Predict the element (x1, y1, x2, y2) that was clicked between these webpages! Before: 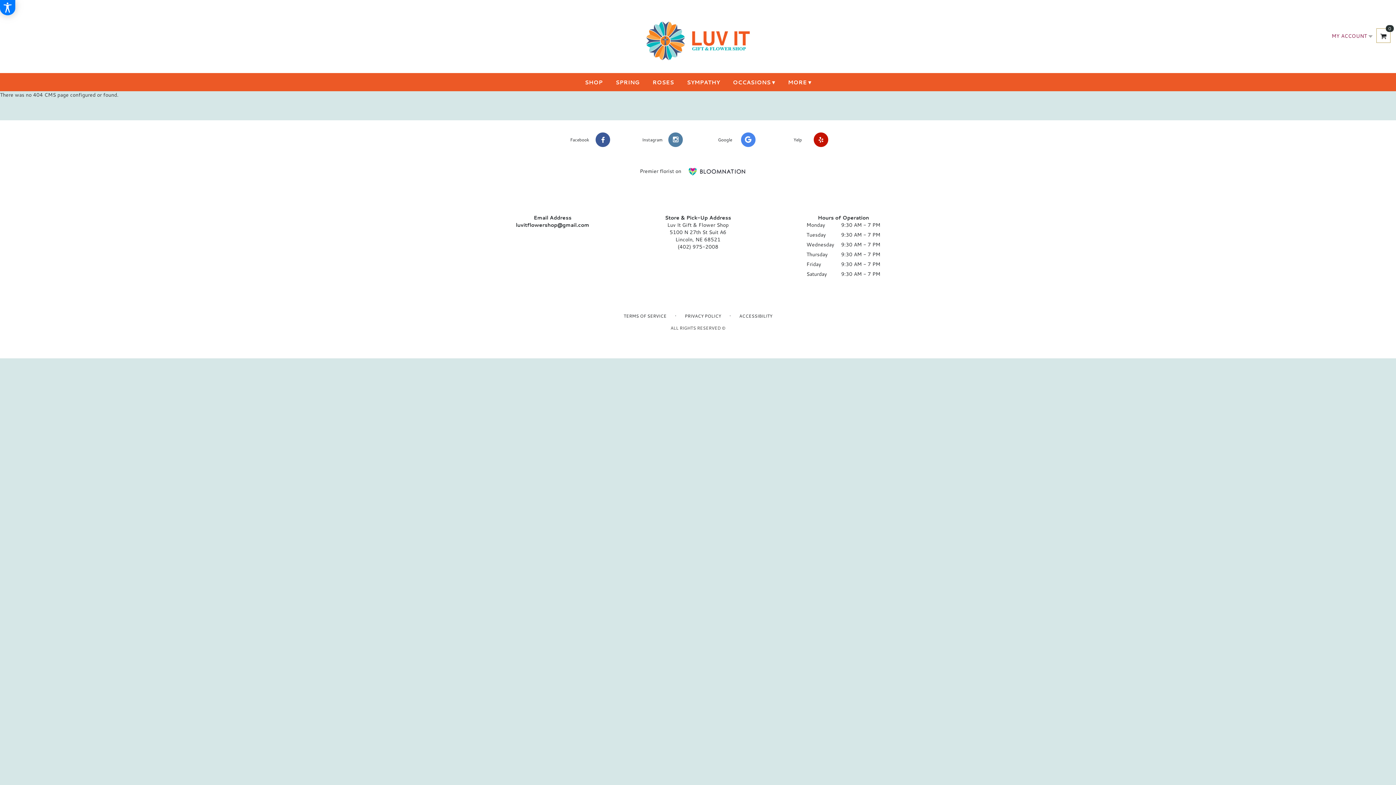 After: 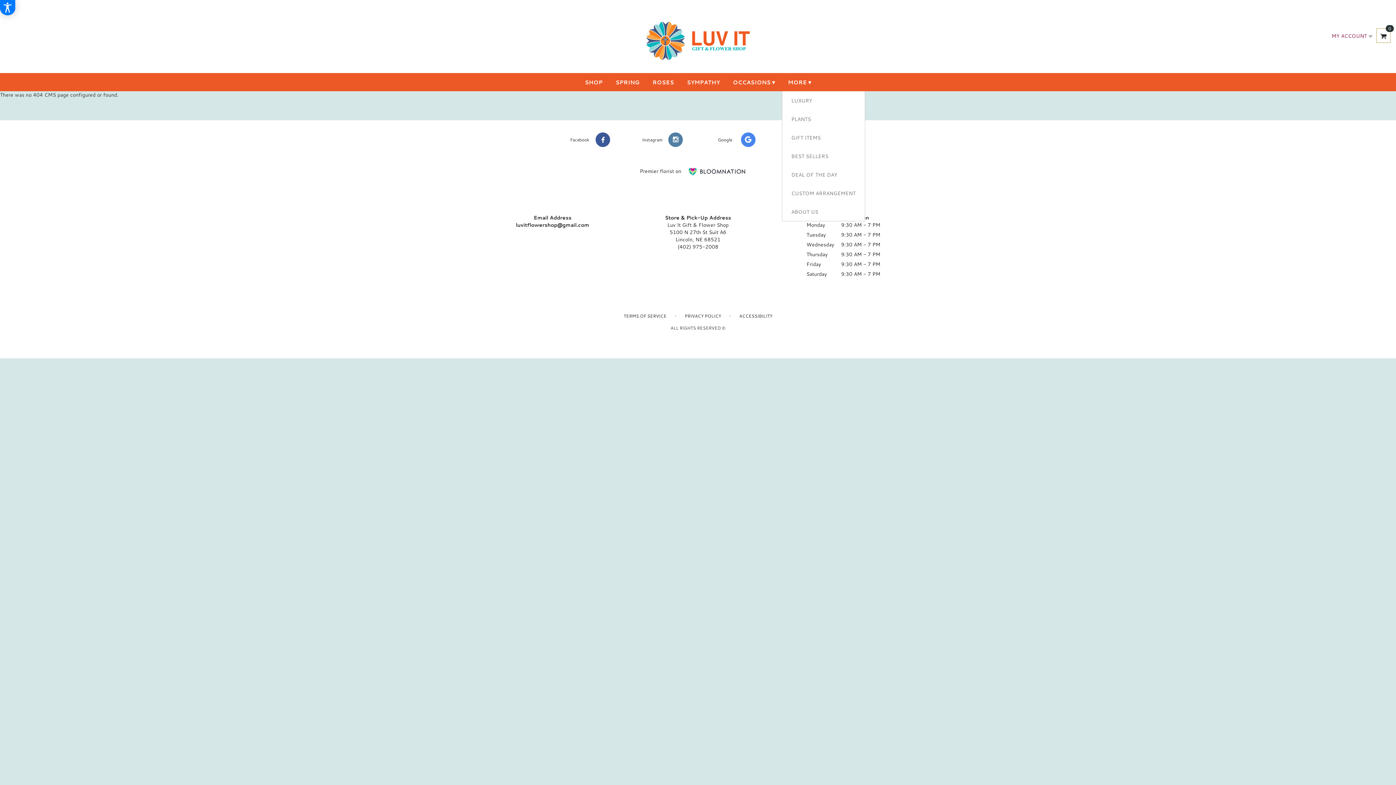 Action: label: MORE ▾ bbox: (782, 73, 817, 91)